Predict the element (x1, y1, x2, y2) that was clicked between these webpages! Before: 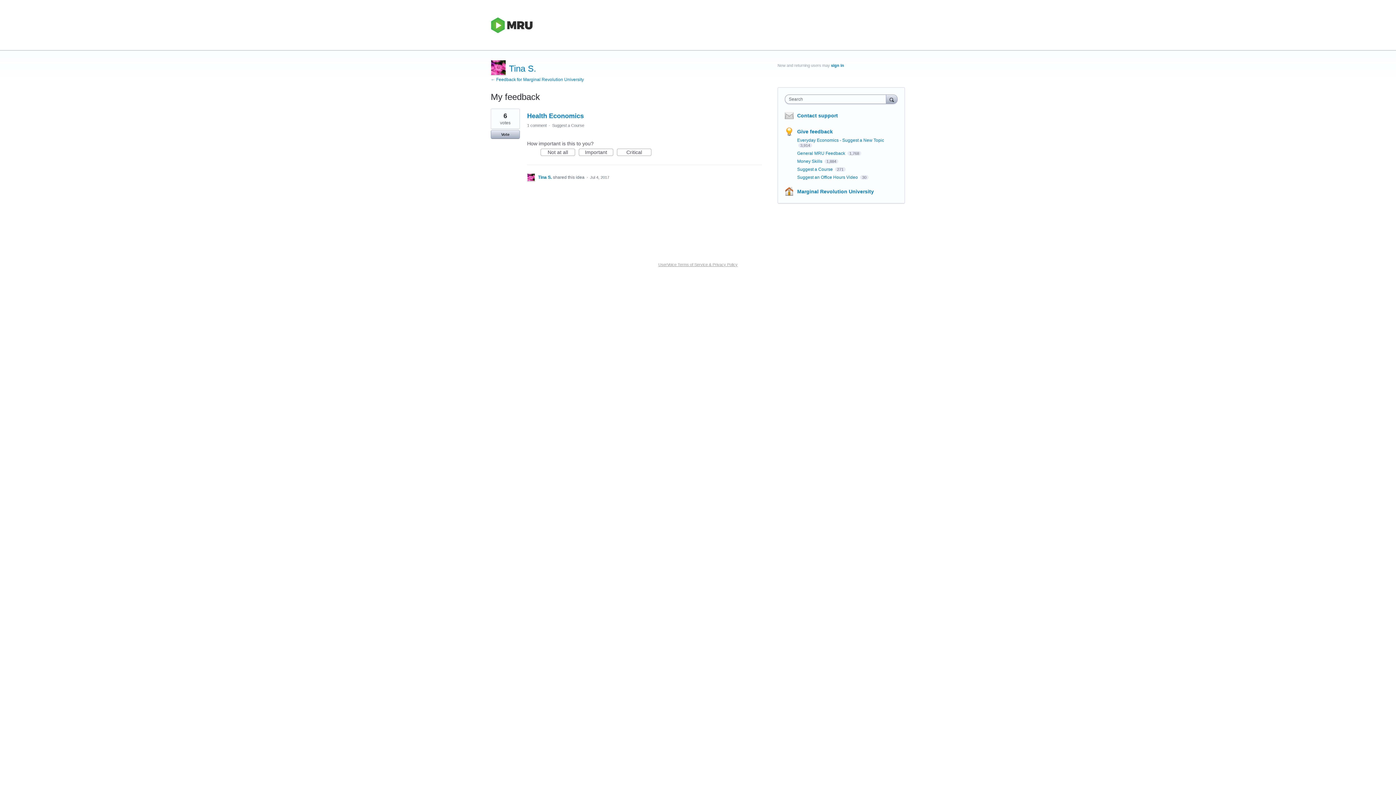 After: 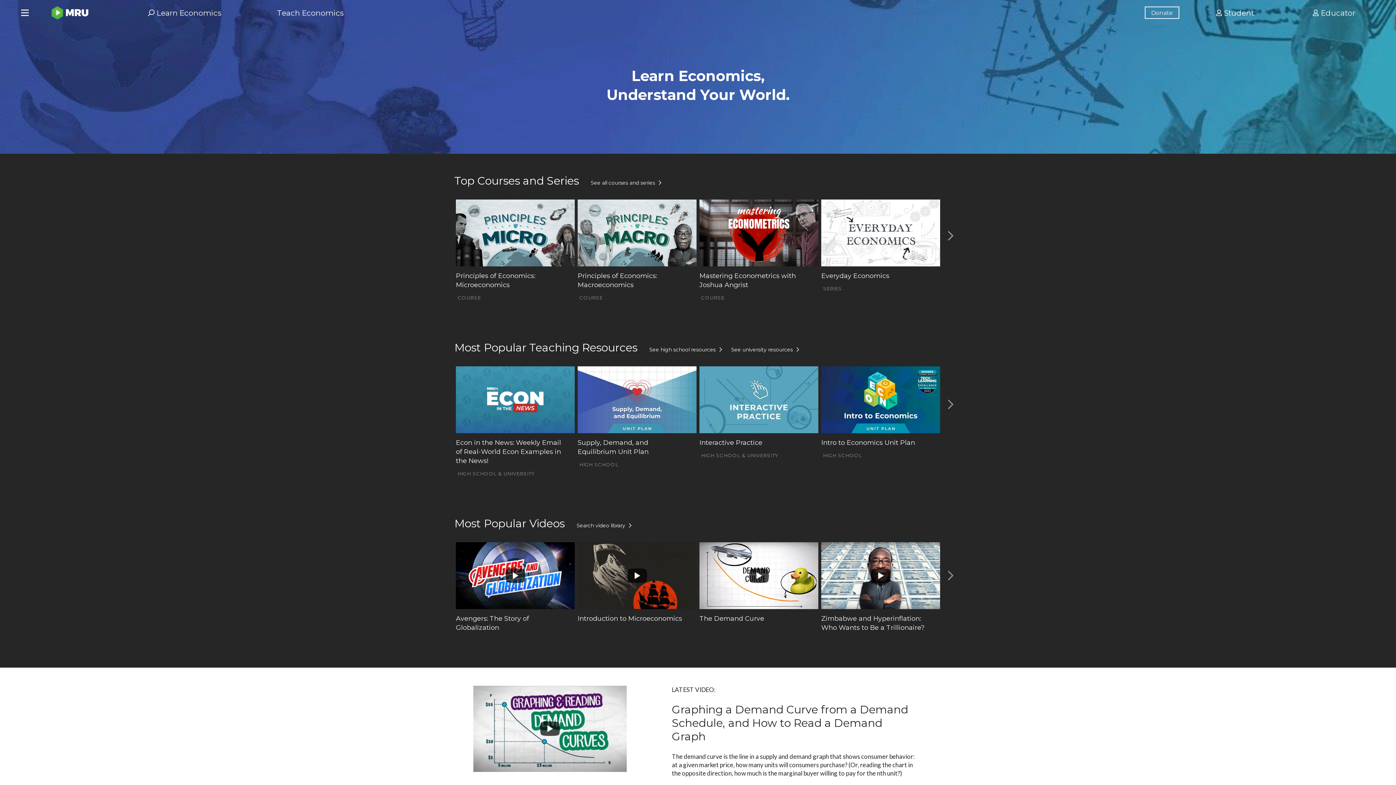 Action: bbox: (797, 188, 874, 194) label: Marginal Revolution University